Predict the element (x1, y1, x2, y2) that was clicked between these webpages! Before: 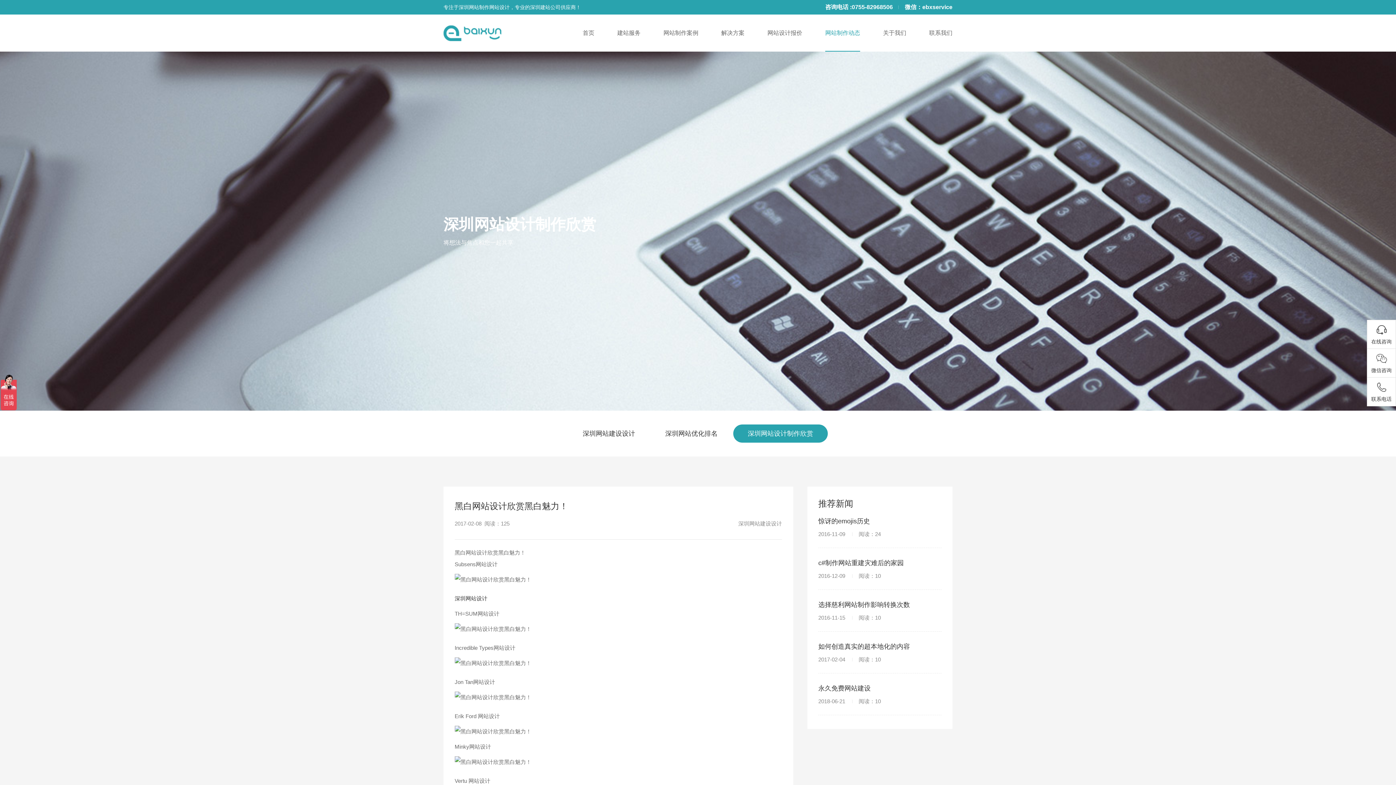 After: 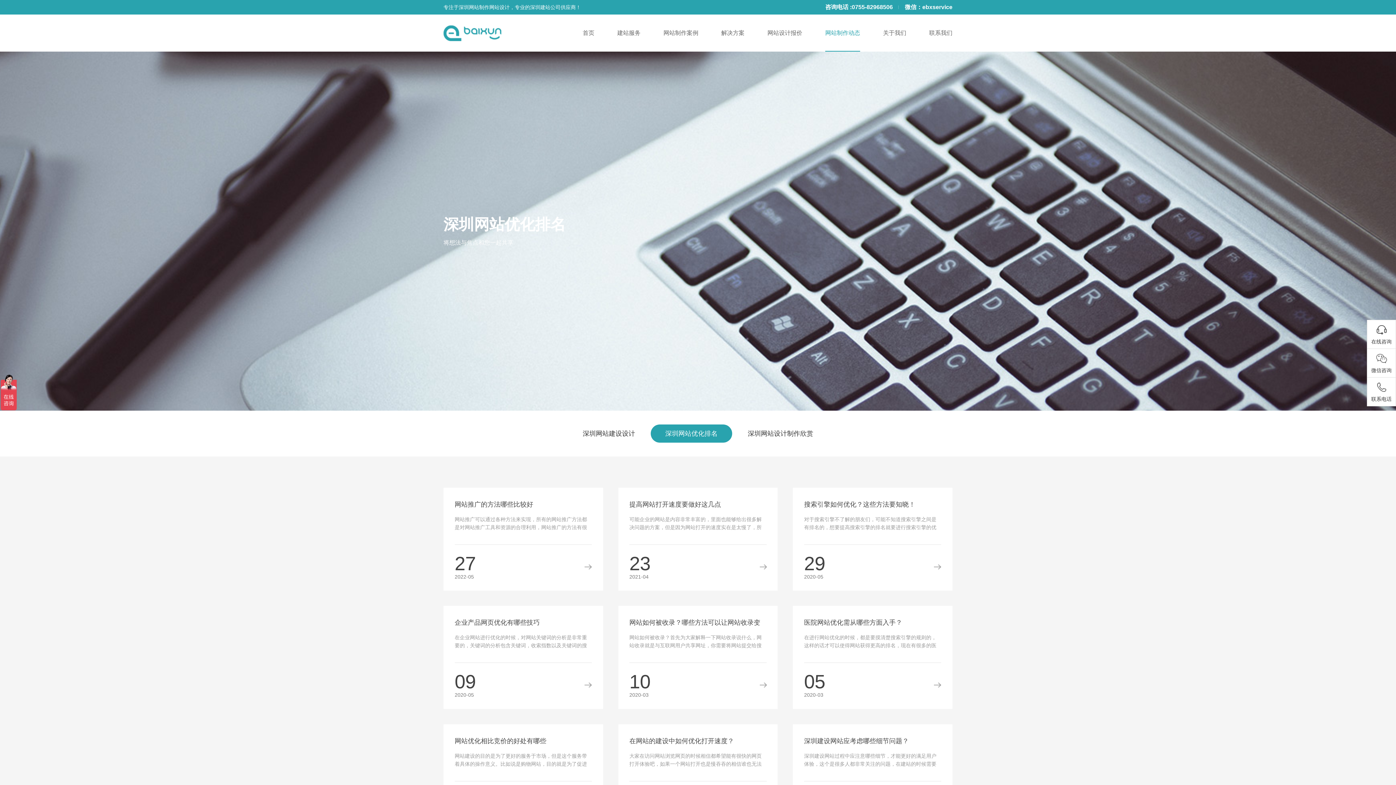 Action: bbox: (650, 424, 732, 442) label: 深圳网站优化排名